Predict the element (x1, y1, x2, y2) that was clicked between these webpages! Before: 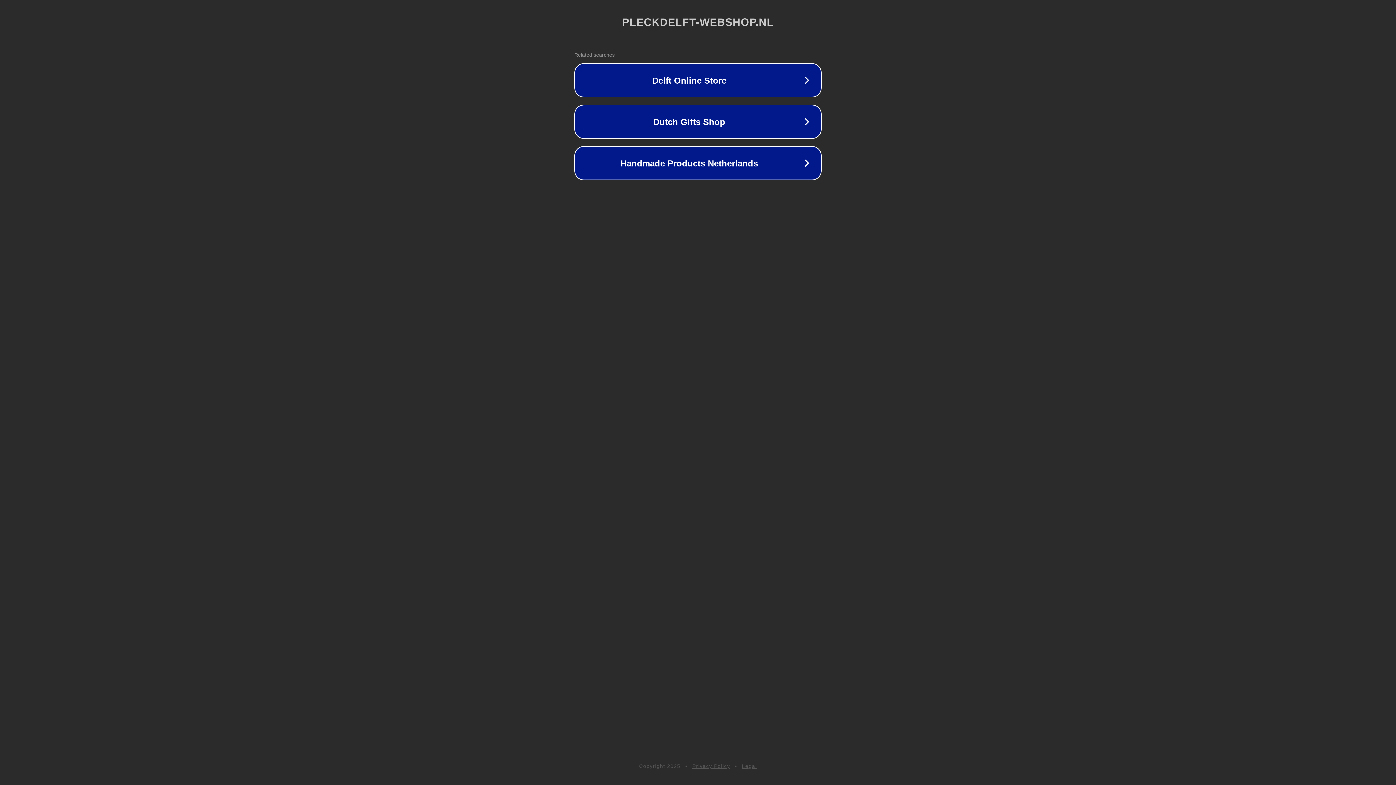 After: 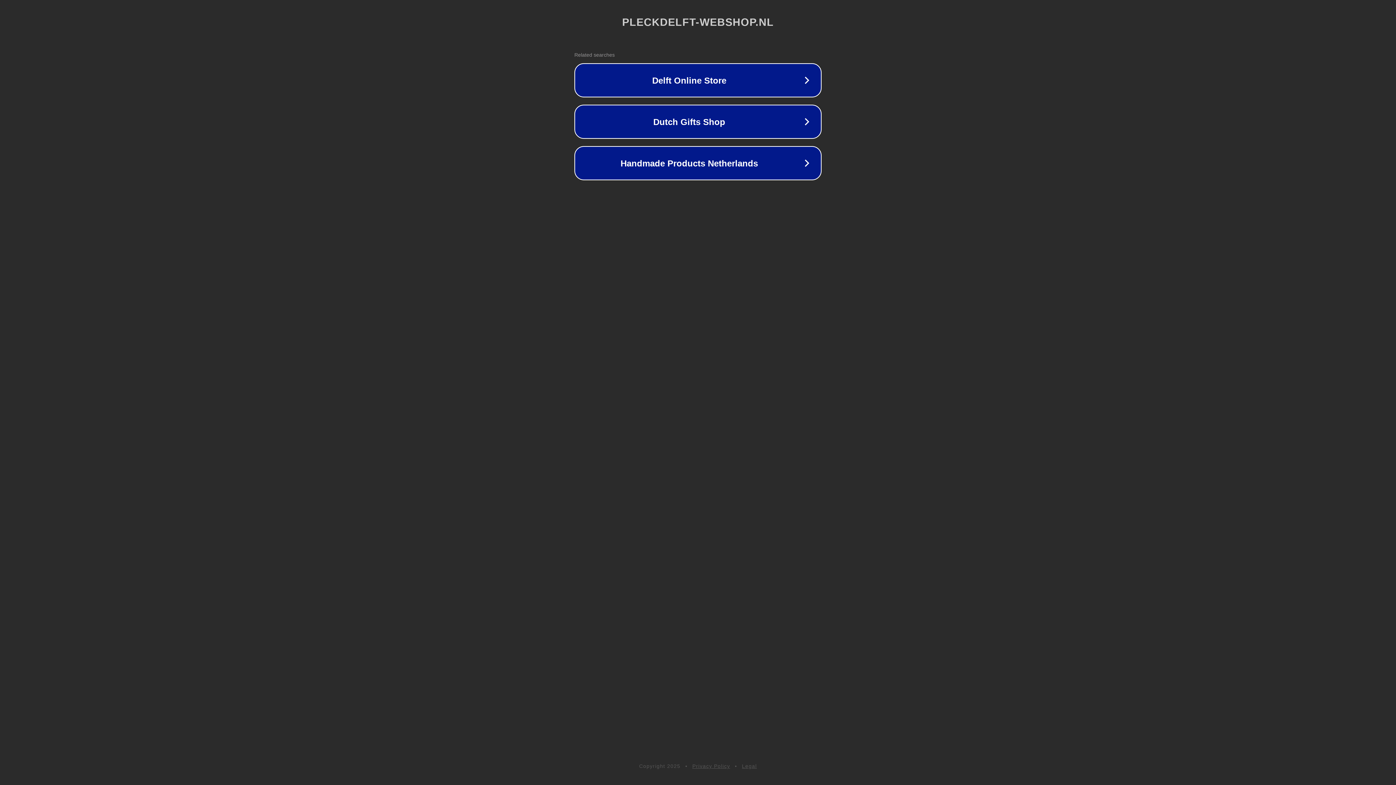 Action: bbox: (742, 763, 757, 769) label: Legal